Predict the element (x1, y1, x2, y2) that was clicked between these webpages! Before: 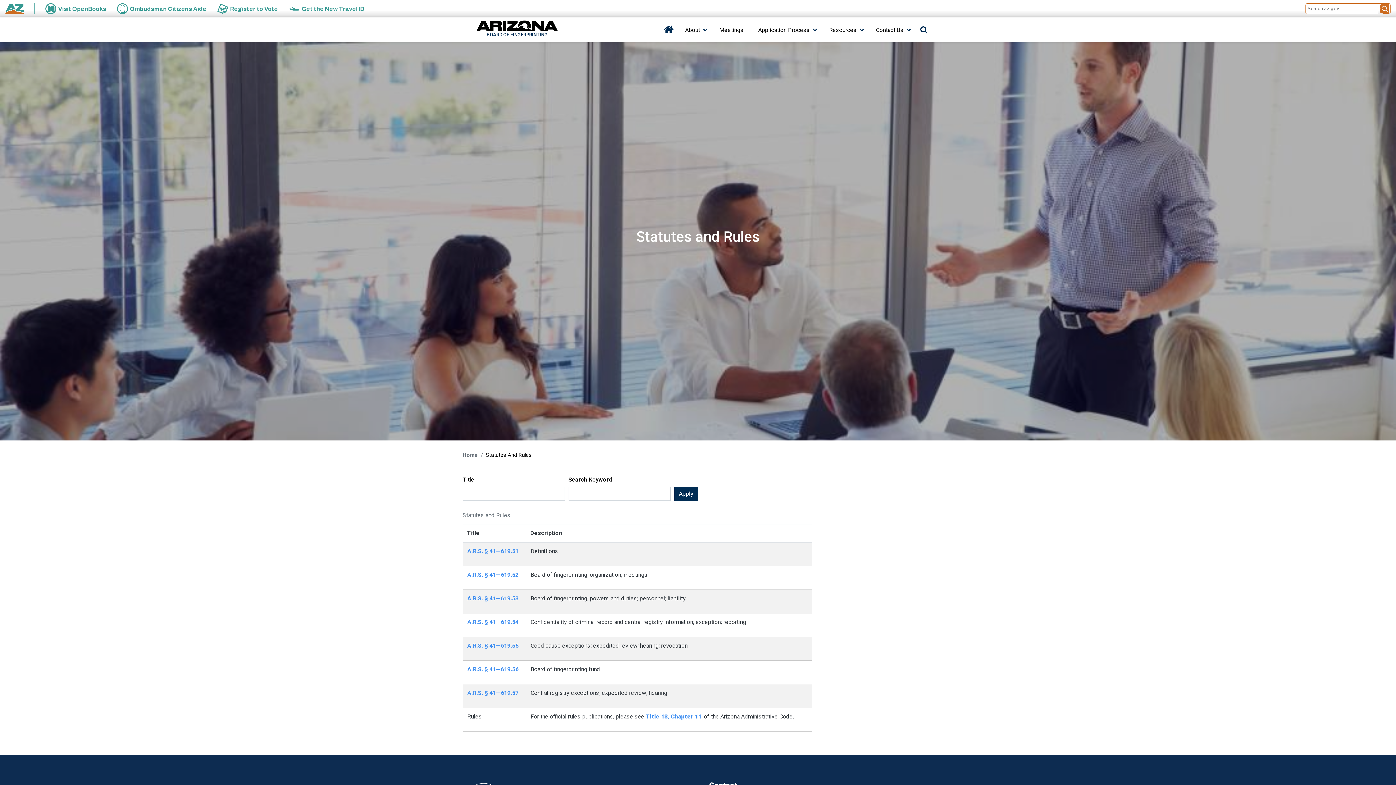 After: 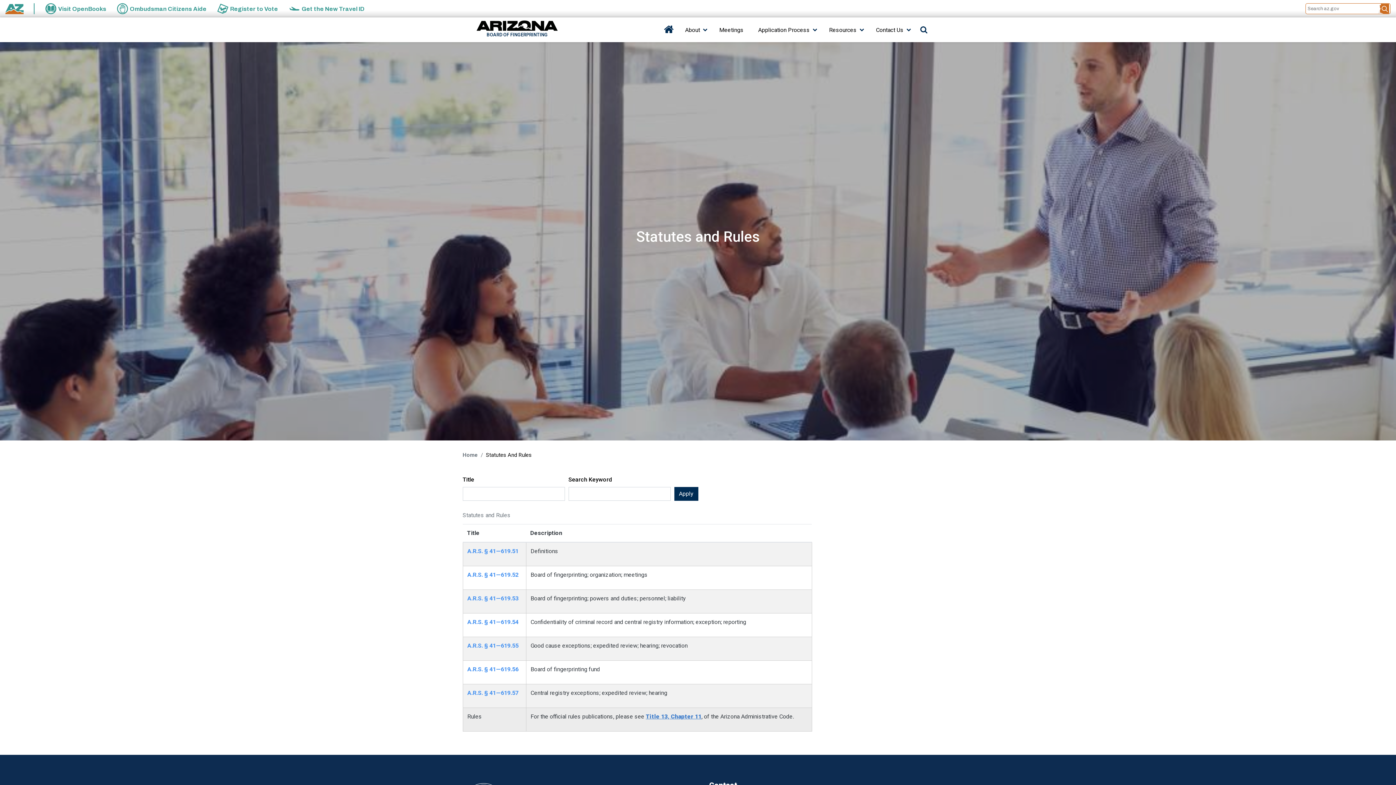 Action: bbox: (646, 713, 701, 720) label: Title 13, Chapter 11